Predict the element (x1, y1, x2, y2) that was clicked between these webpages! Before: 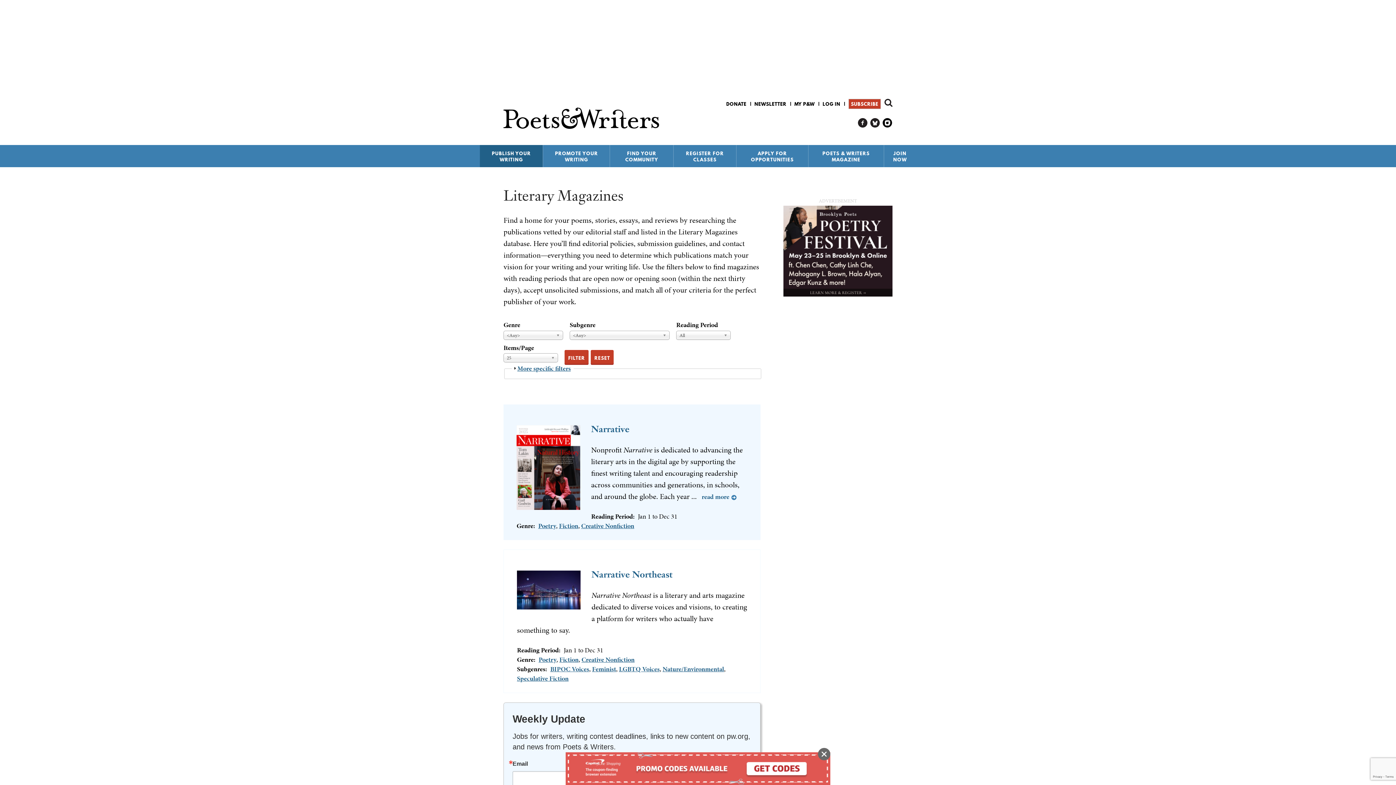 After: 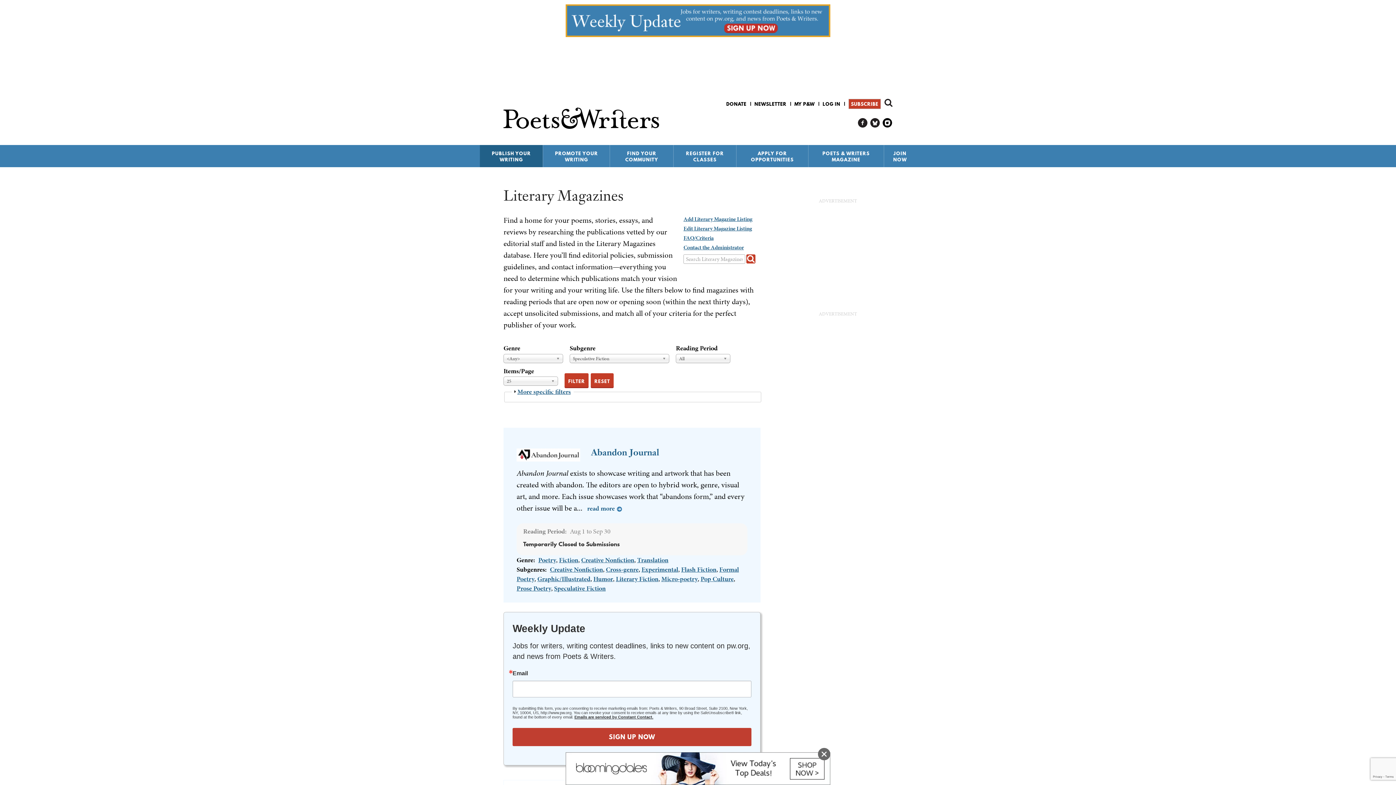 Action: label: Speculative Fiction bbox: (517, 674, 568, 683)